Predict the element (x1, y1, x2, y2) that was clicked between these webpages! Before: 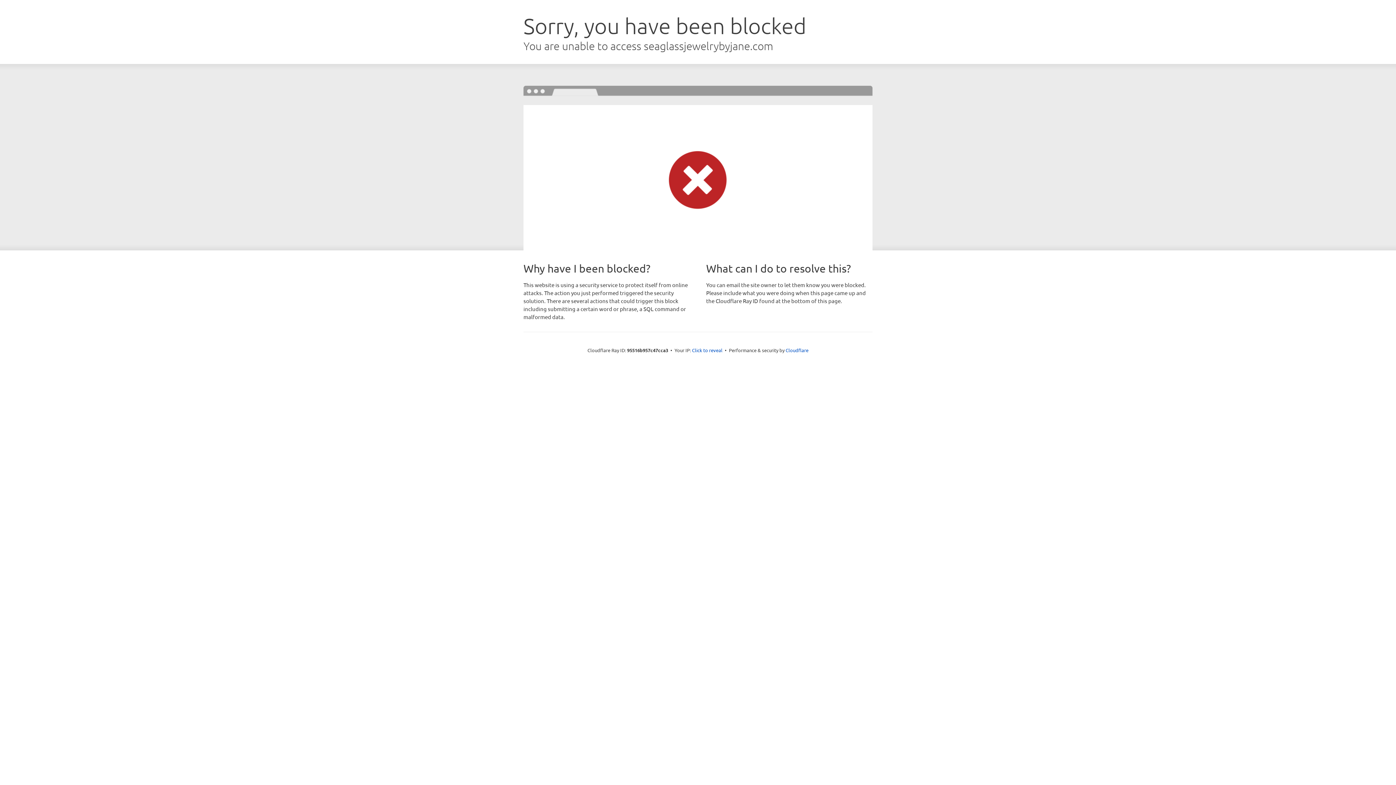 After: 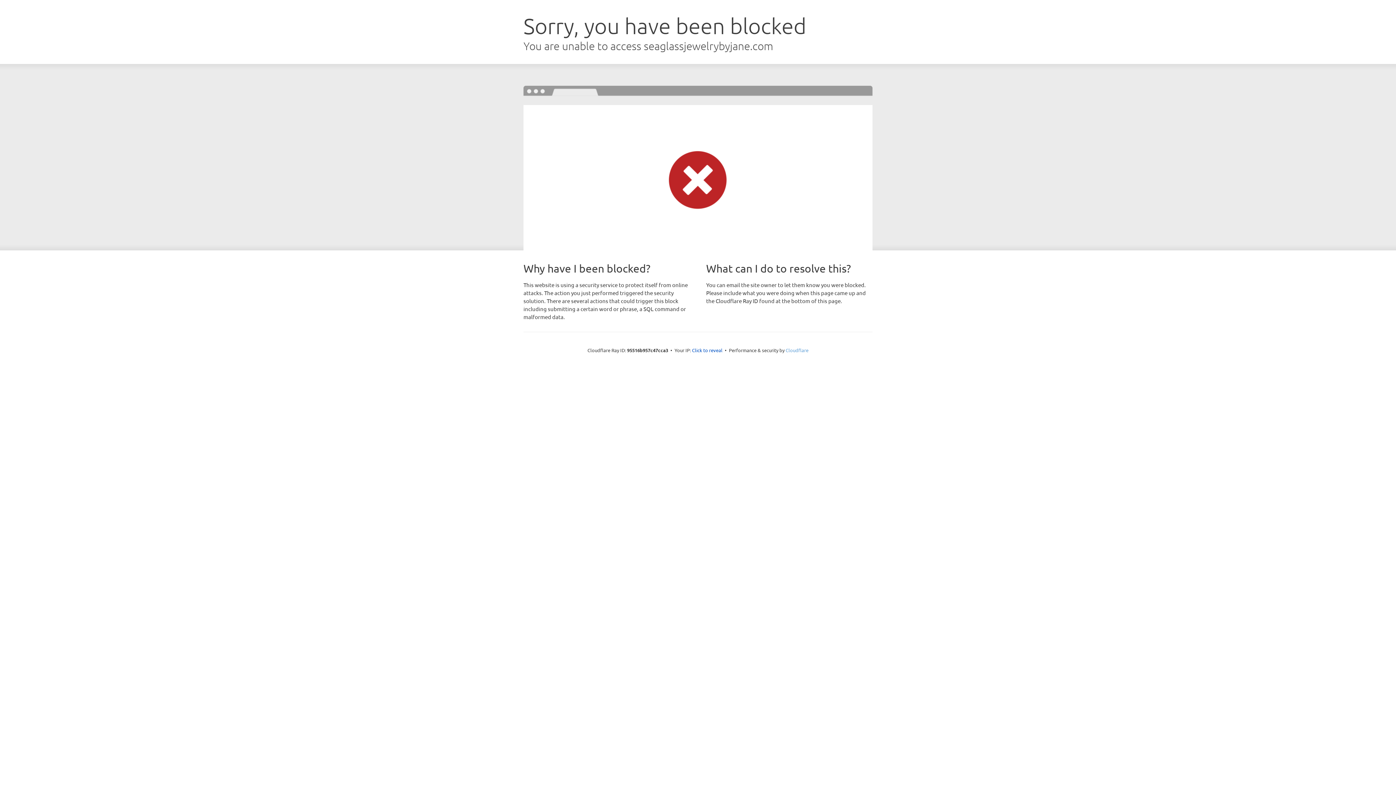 Action: bbox: (785, 347, 808, 353) label: Cloudflare